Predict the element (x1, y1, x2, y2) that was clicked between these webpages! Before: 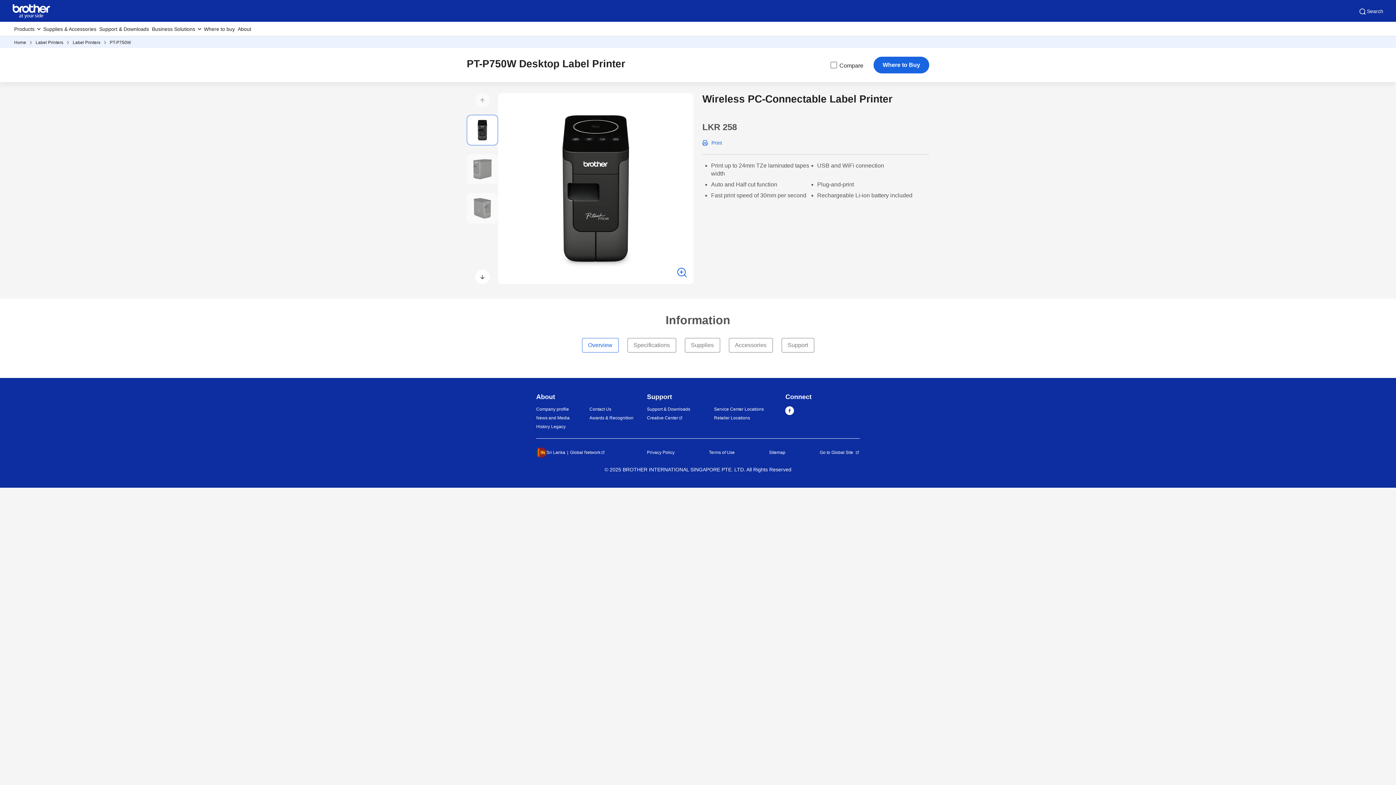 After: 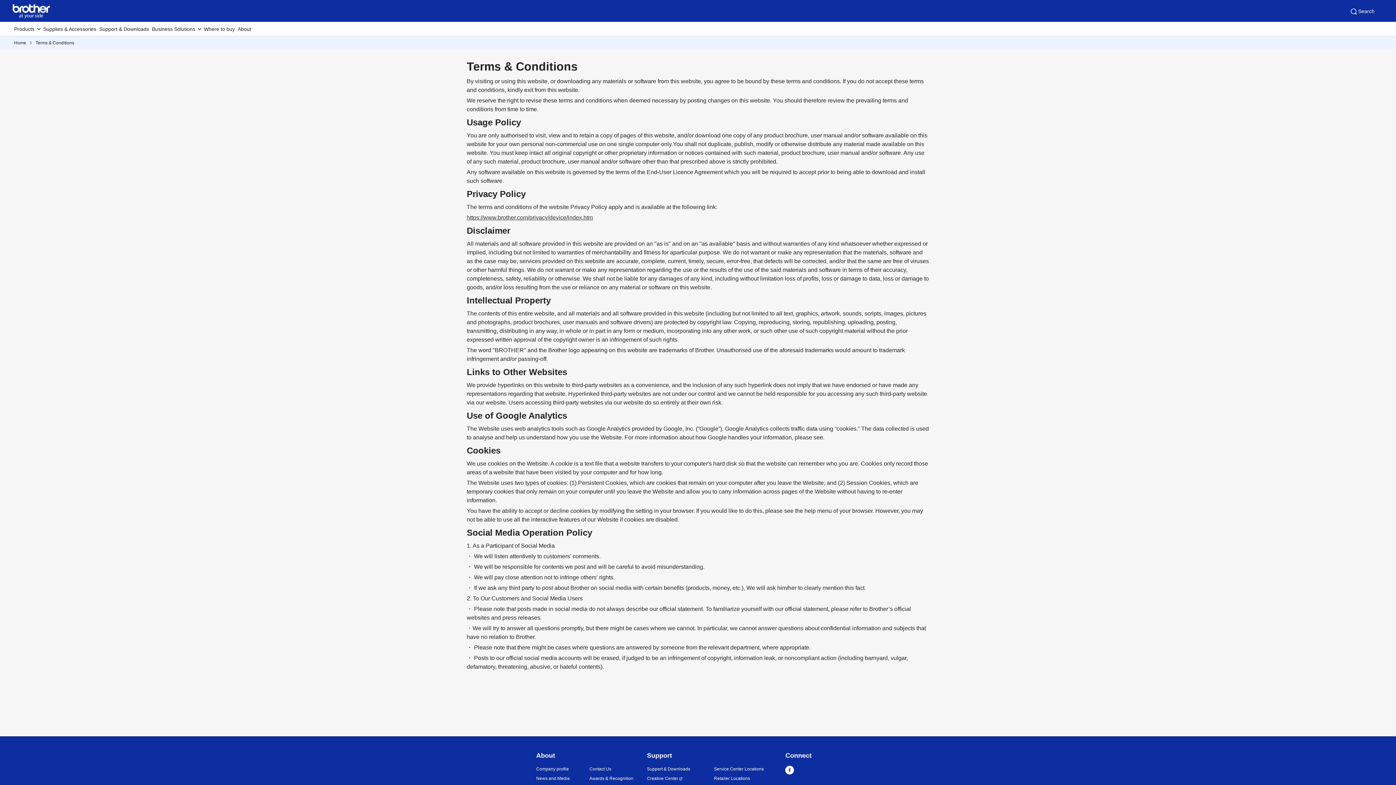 Action: label: Terms of Use bbox: (709, 449, 734, 455)